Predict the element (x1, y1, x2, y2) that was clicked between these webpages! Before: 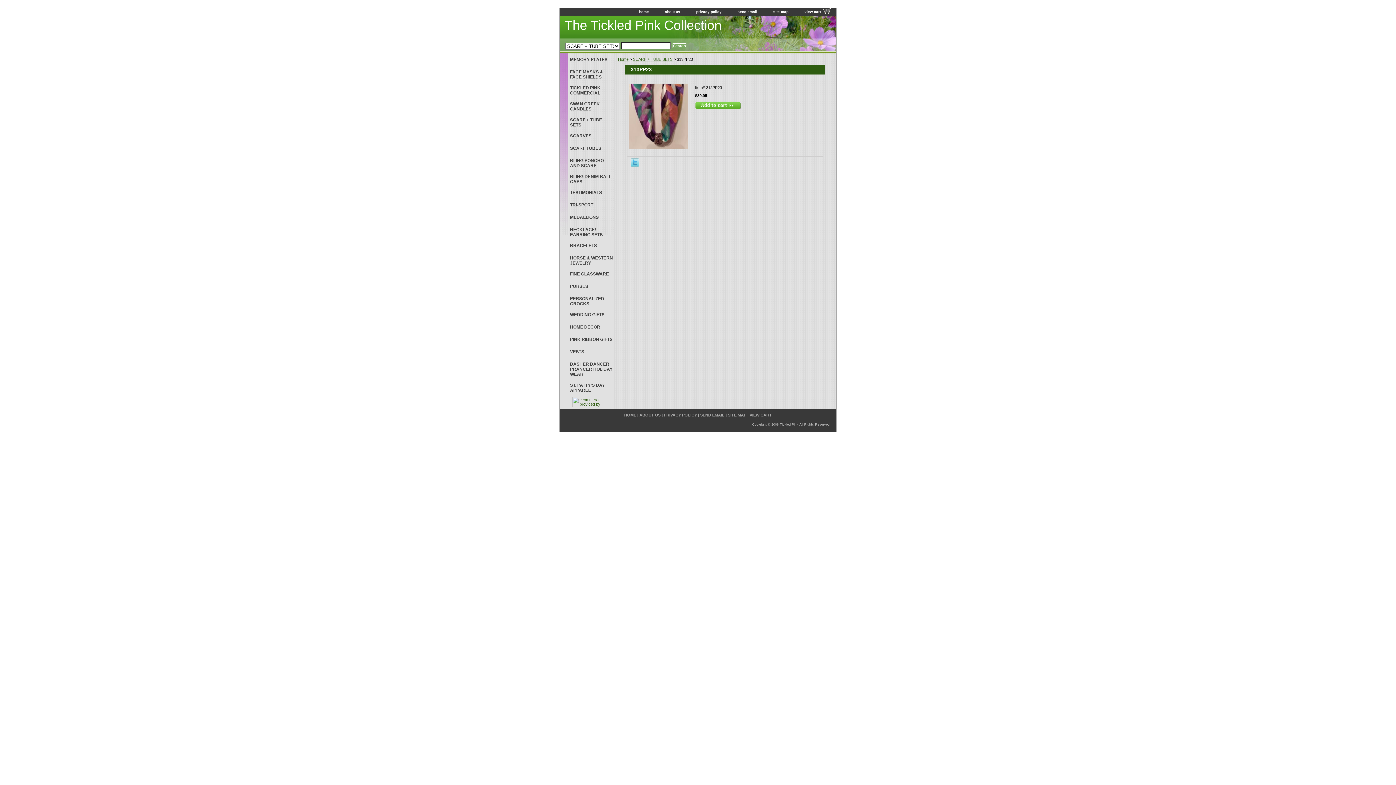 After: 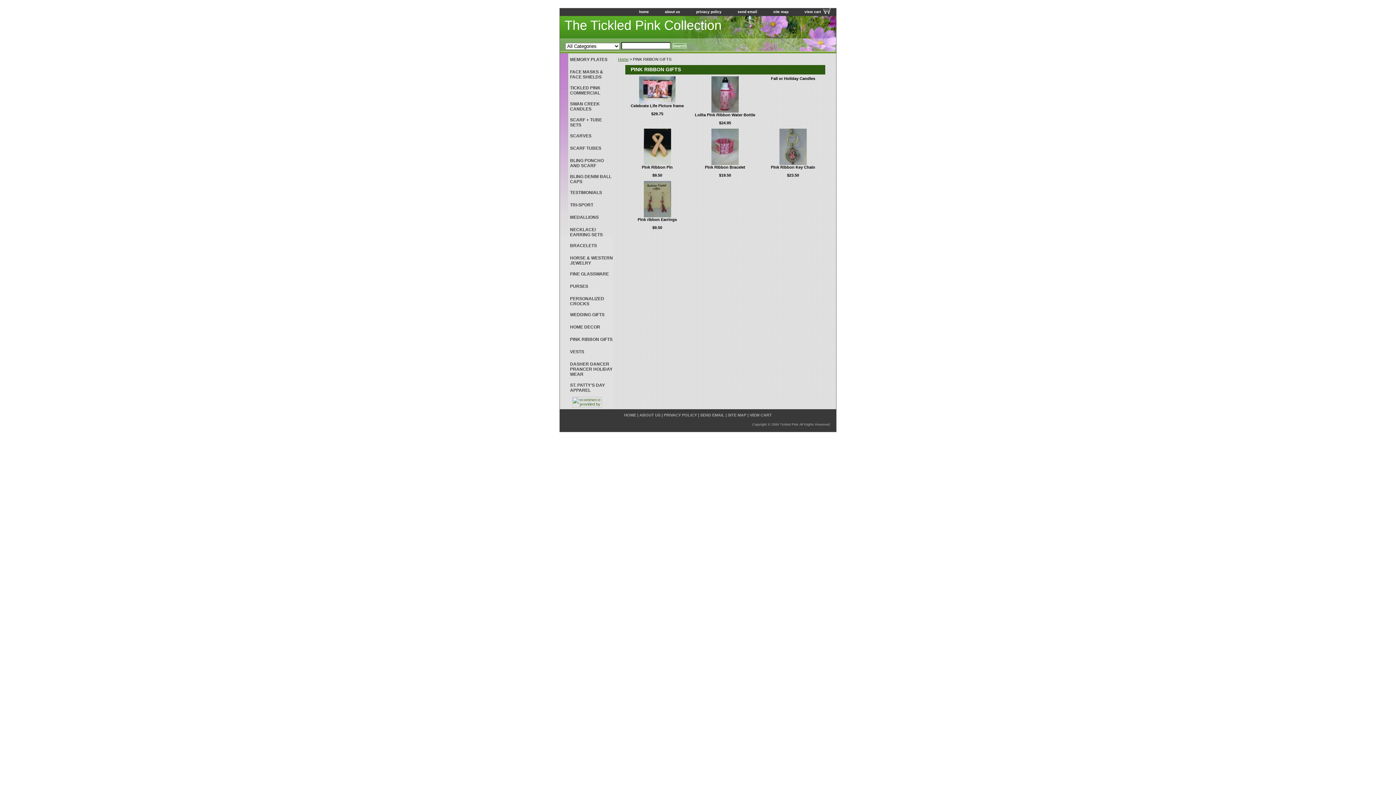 Action: label: PINK RIBBON GIFTS bbox: (560, 333, 614, 345)